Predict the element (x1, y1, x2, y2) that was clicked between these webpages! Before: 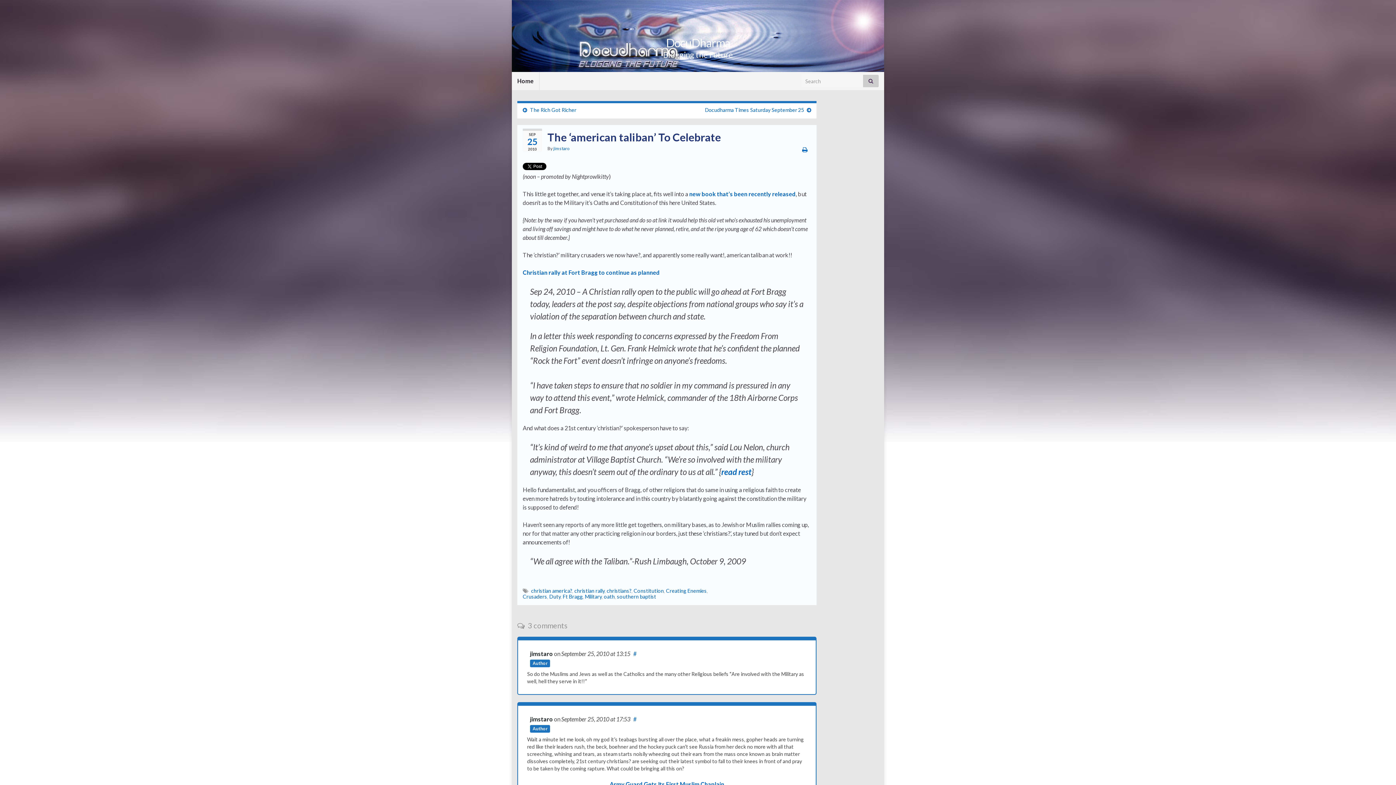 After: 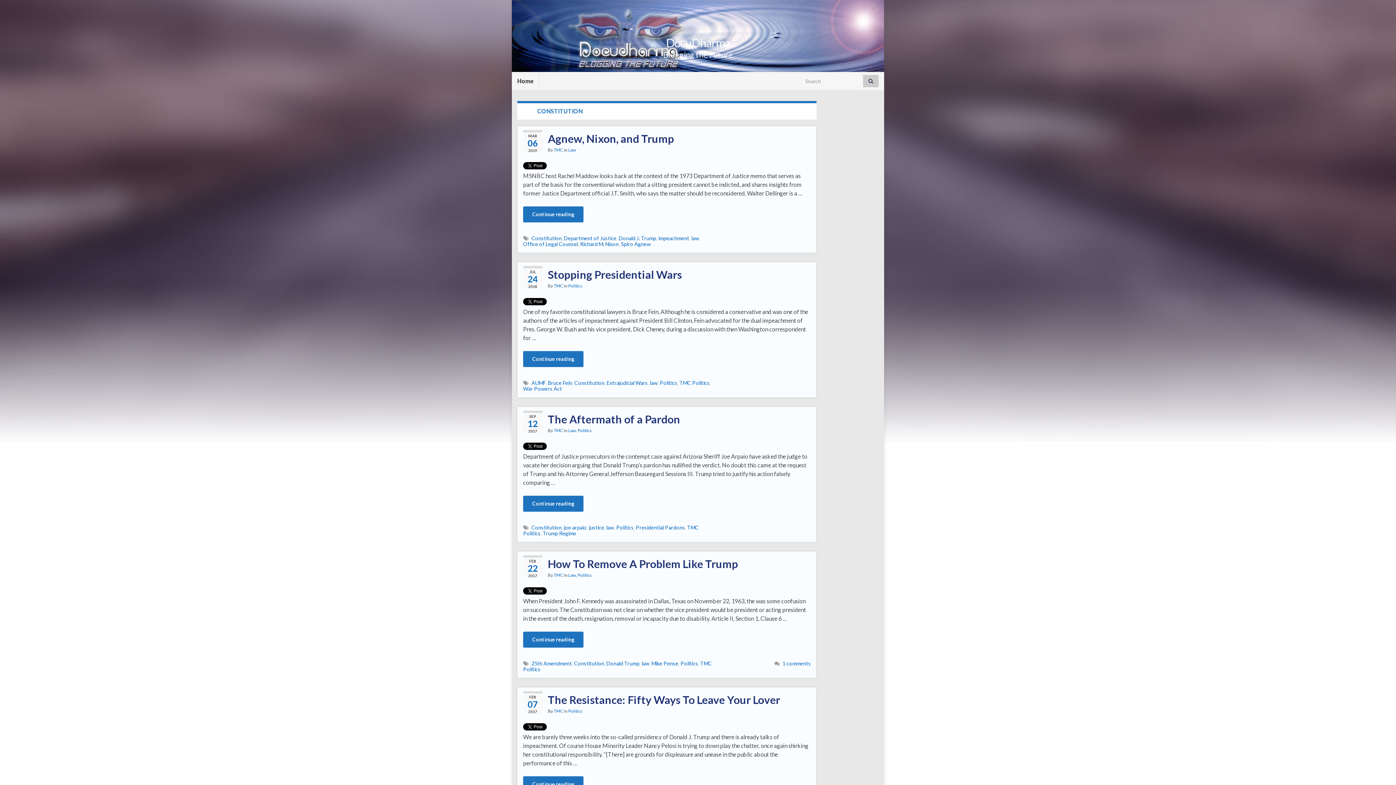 Action: bbox: (633, 588, 664, 594) label: Constitution